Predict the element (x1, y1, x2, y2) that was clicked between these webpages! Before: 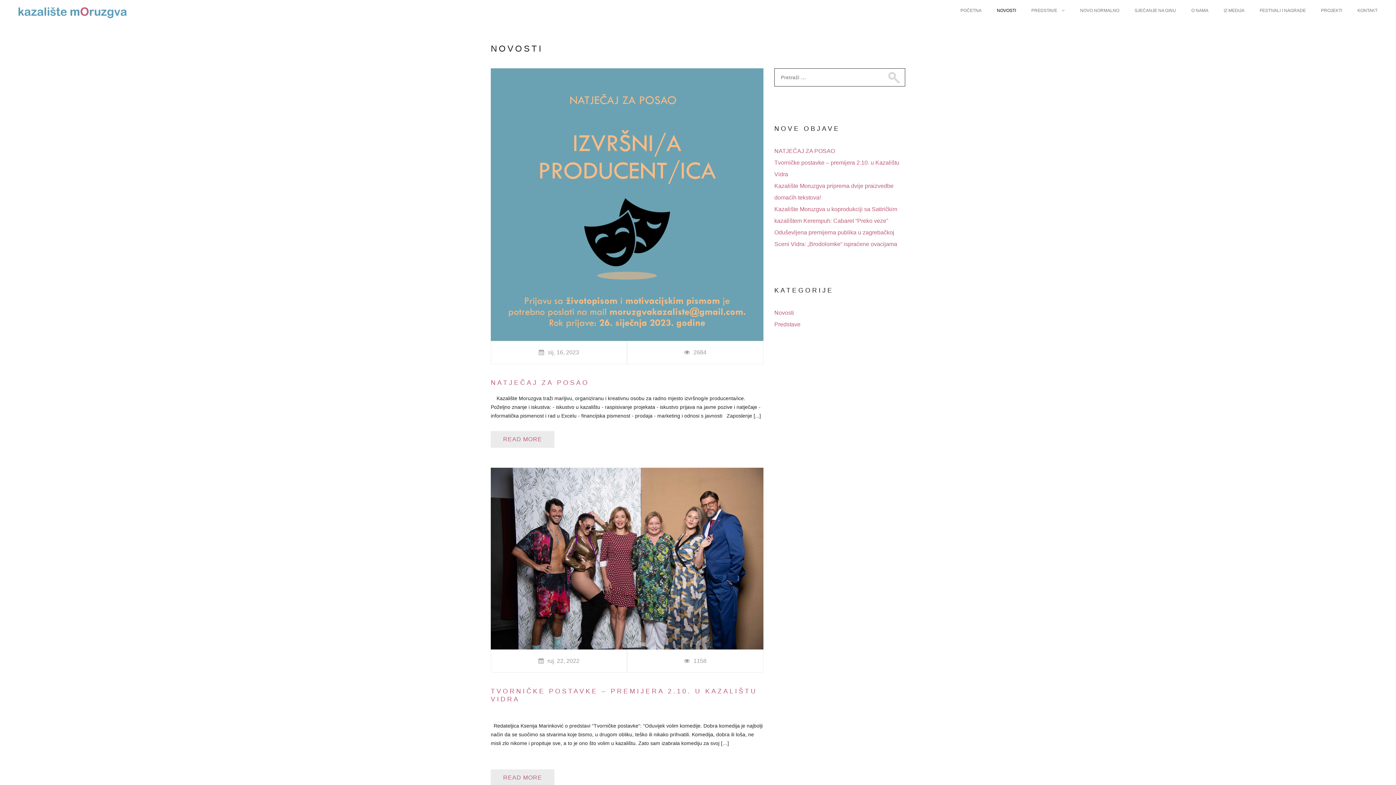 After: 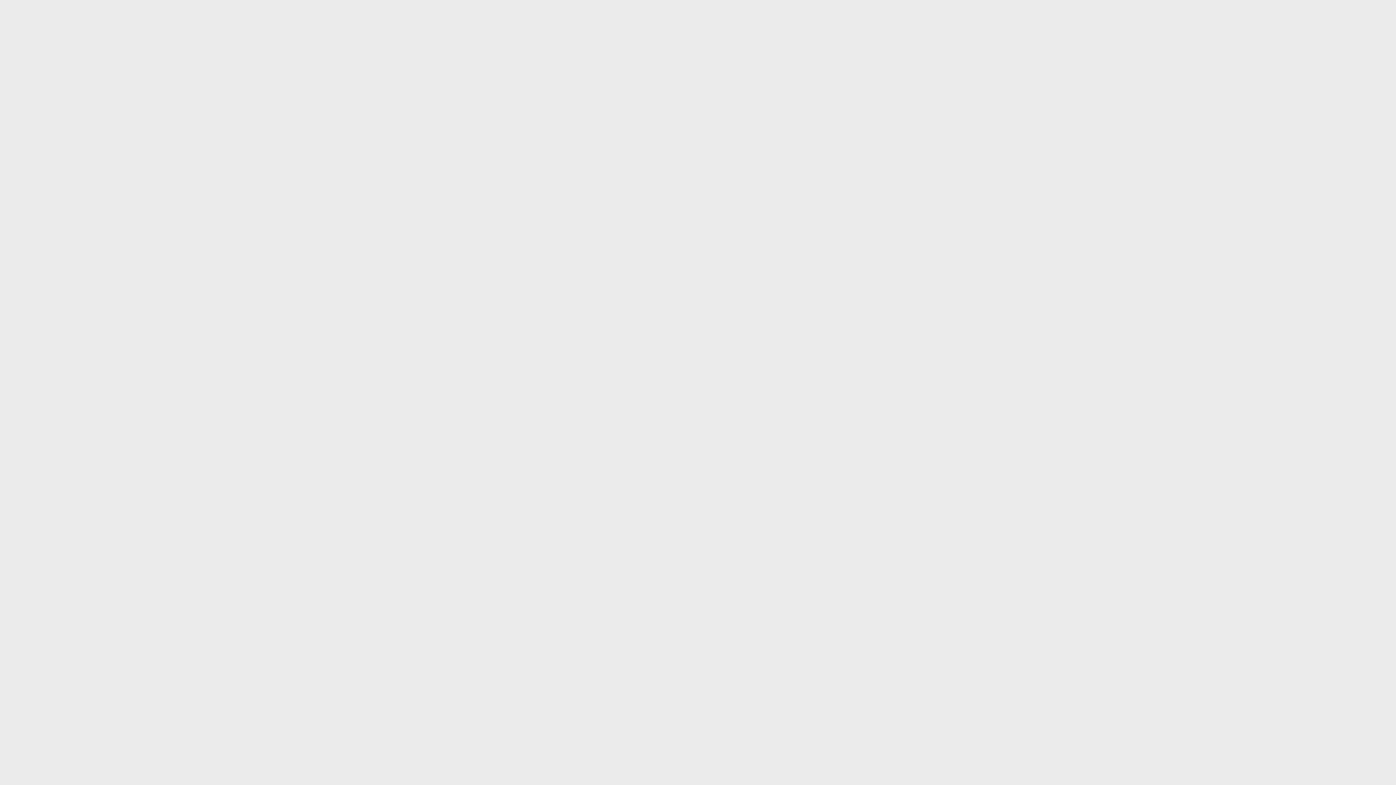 Action: label: IZ MEDIJA bbox: (1224, 8, 1244, 13)